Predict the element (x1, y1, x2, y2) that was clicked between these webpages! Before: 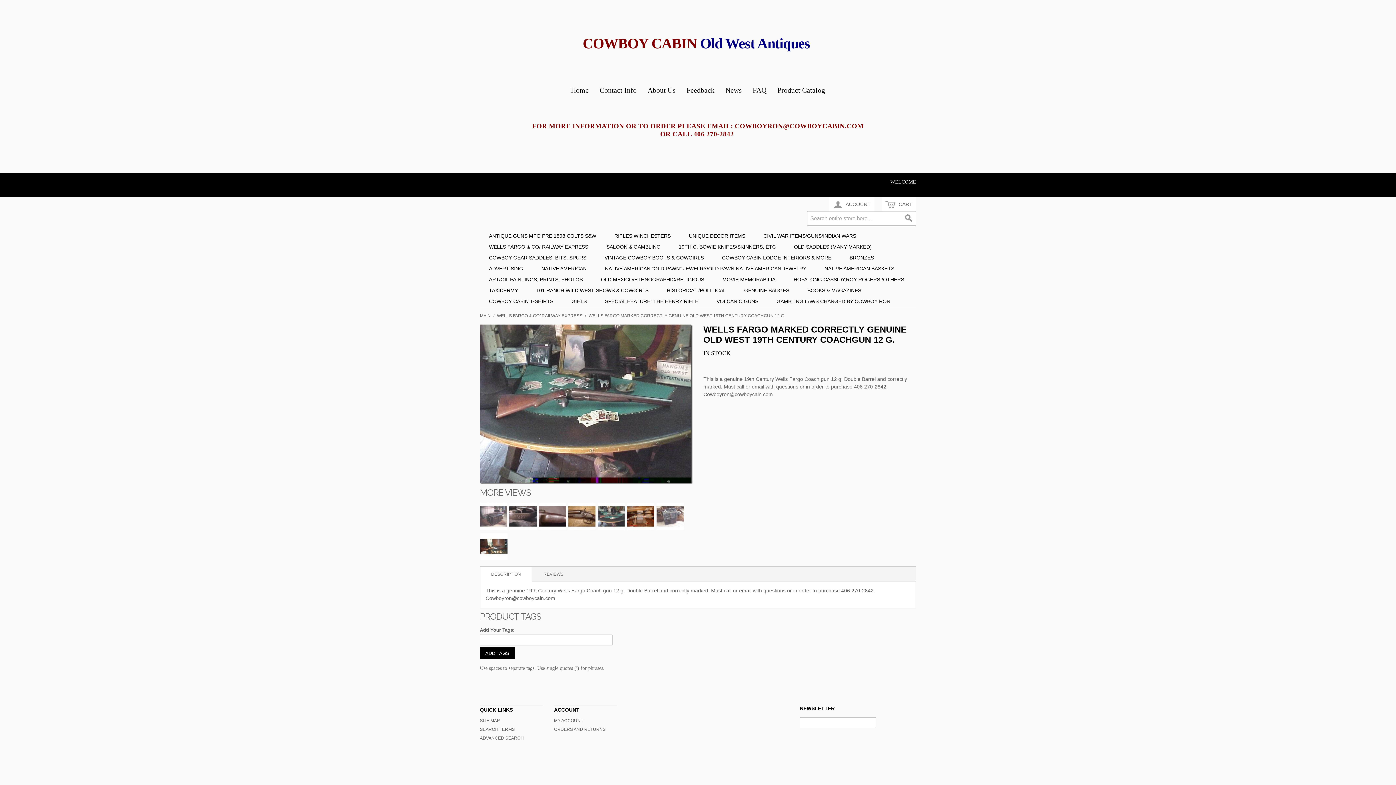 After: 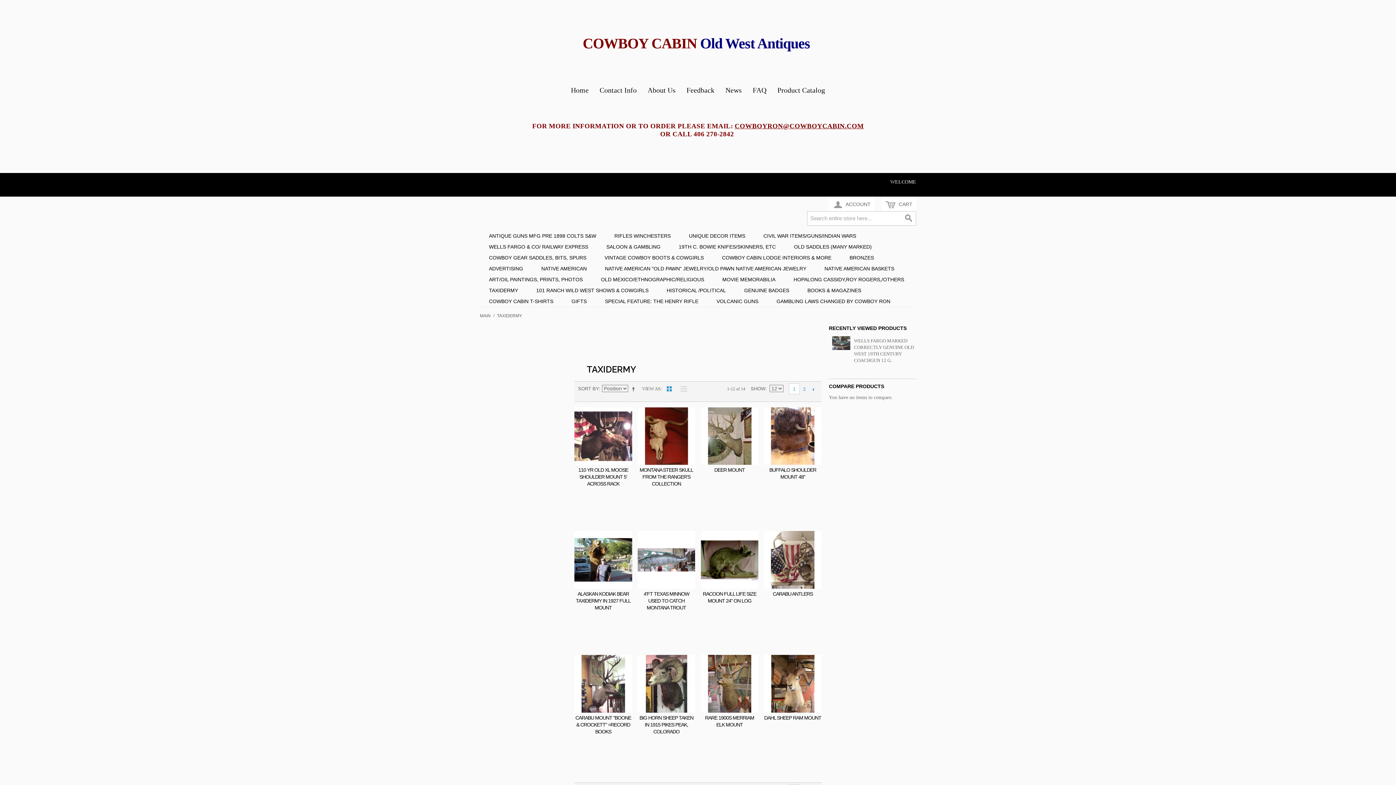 Action: label: TAXIDERMY bbox: (480, 285, 527, 295)